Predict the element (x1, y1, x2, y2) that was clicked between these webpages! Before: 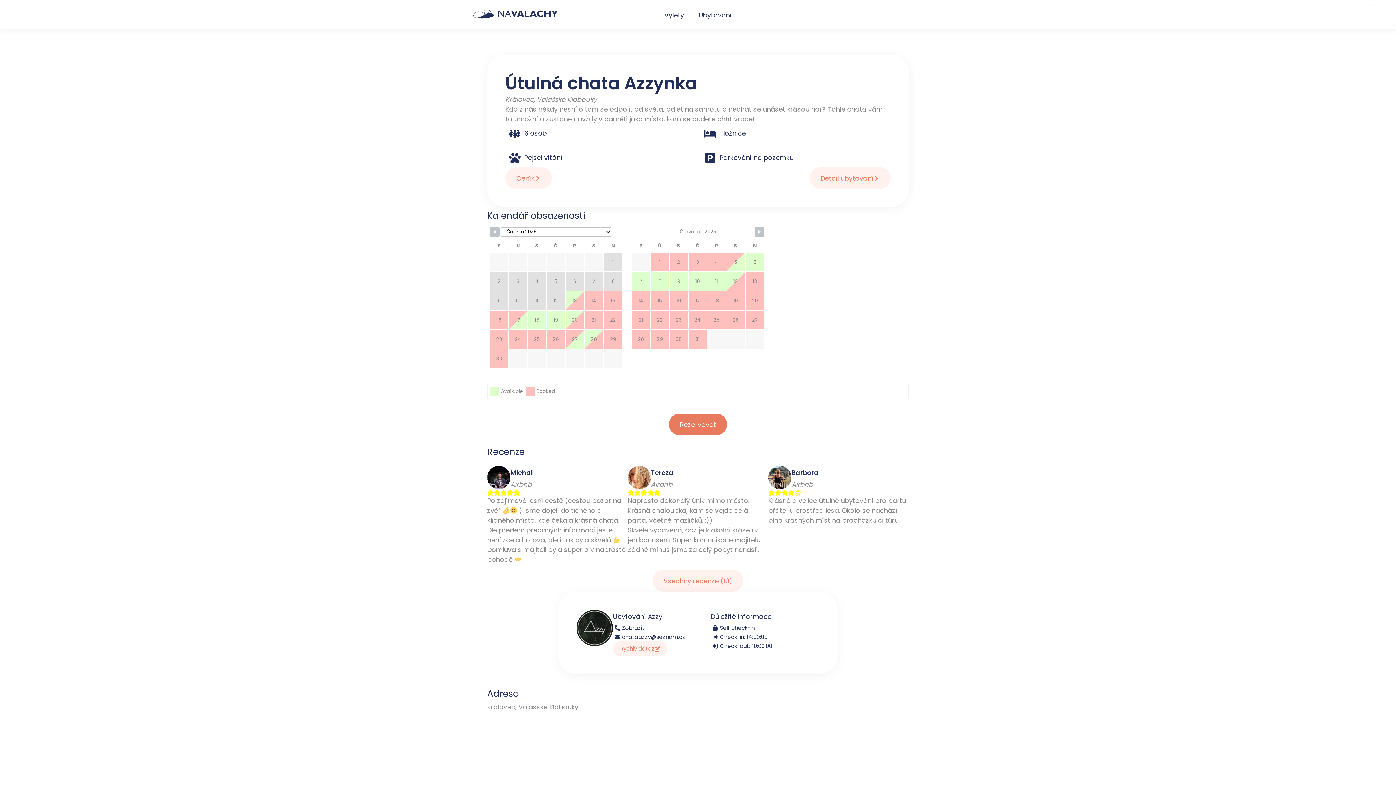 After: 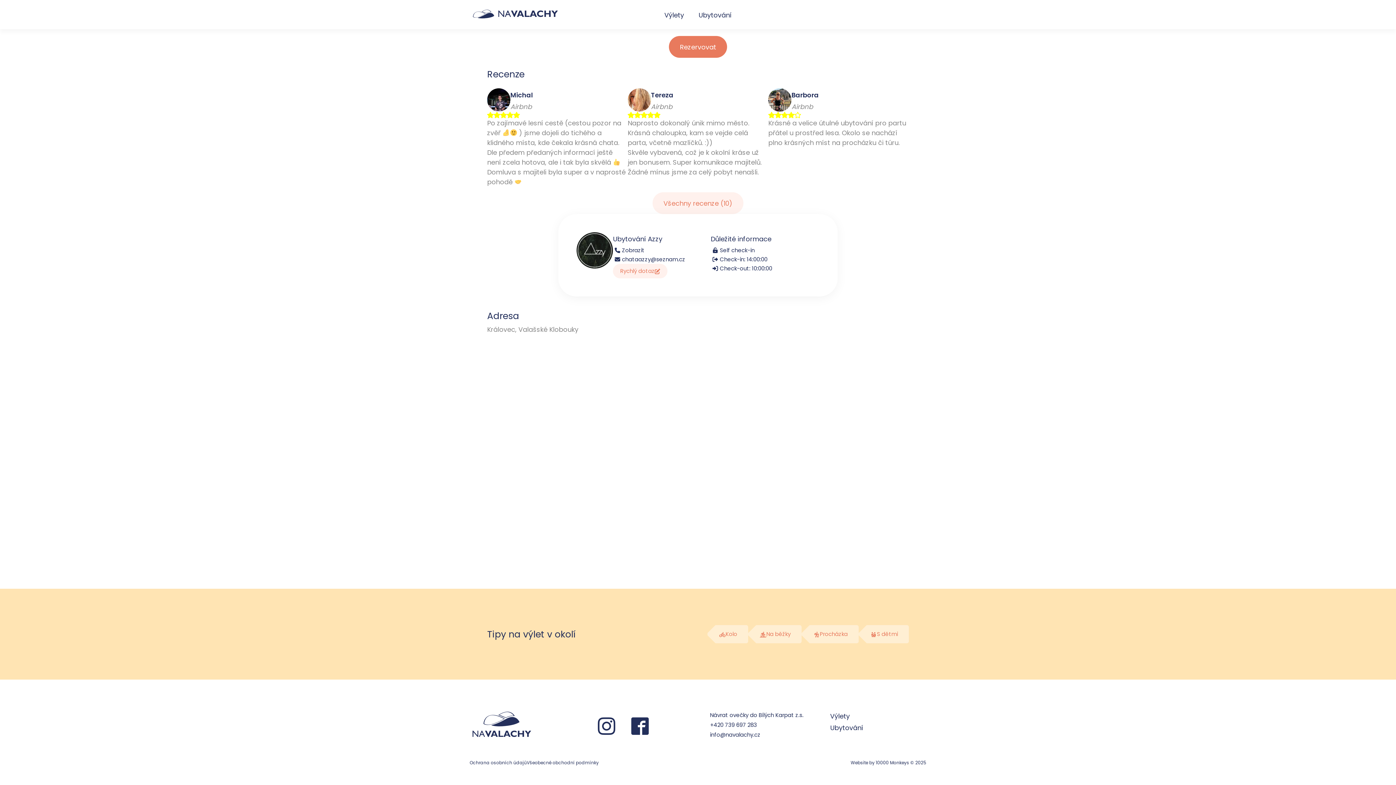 Action: bbox: (505, 94, 597, 104) label: Královec, Valašské Klobouky